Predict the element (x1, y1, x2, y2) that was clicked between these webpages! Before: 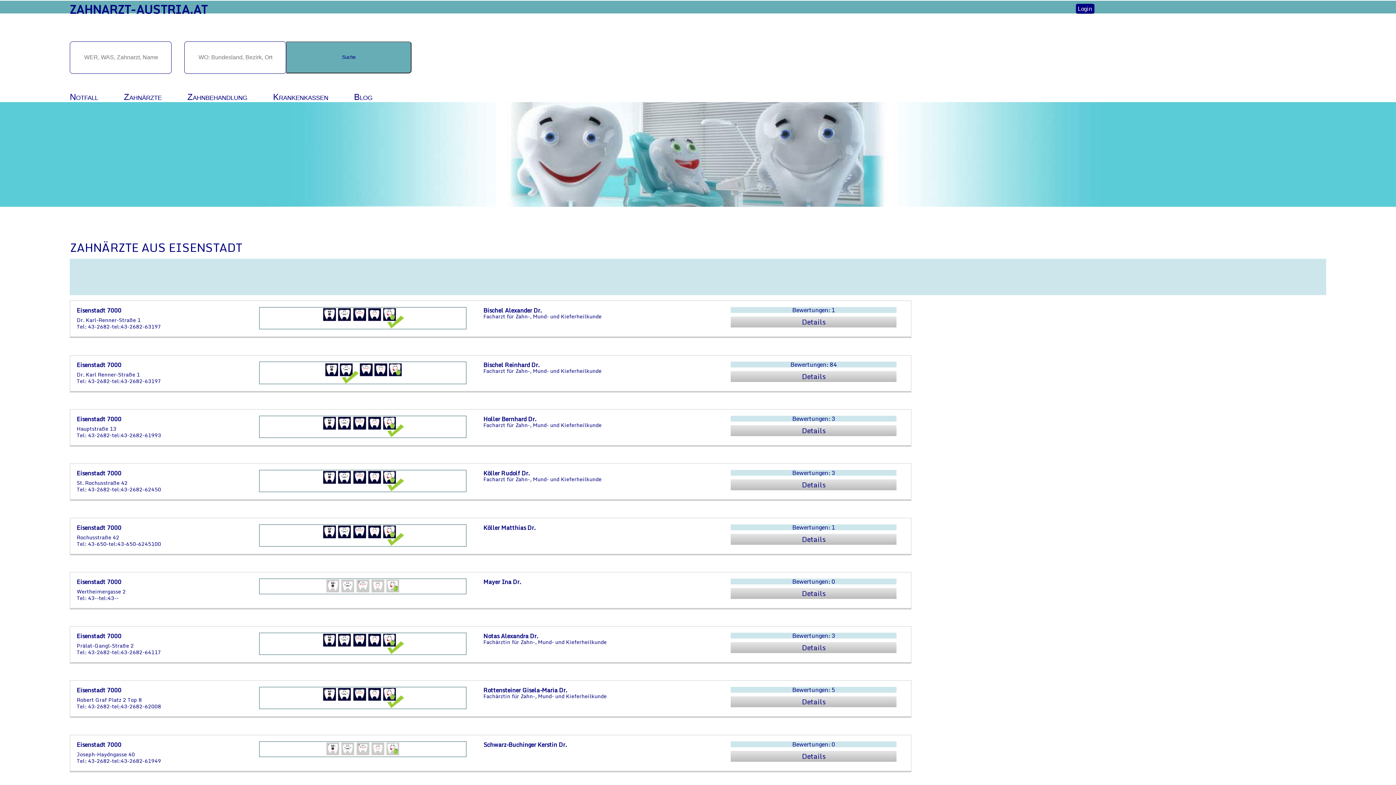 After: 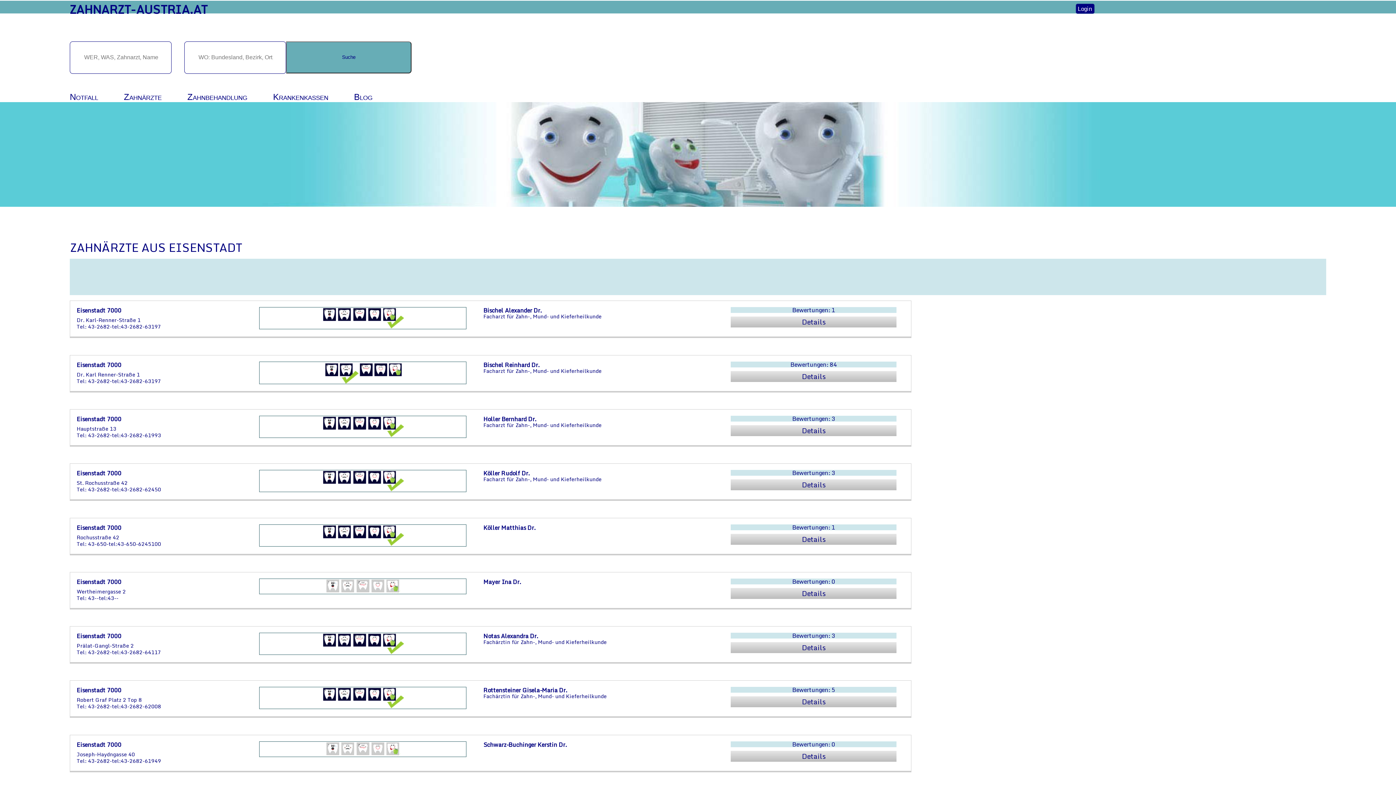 Action: label: Tel: 43-2682-tel:43-2682-61993 bbox: (76, 431, 161, 439)